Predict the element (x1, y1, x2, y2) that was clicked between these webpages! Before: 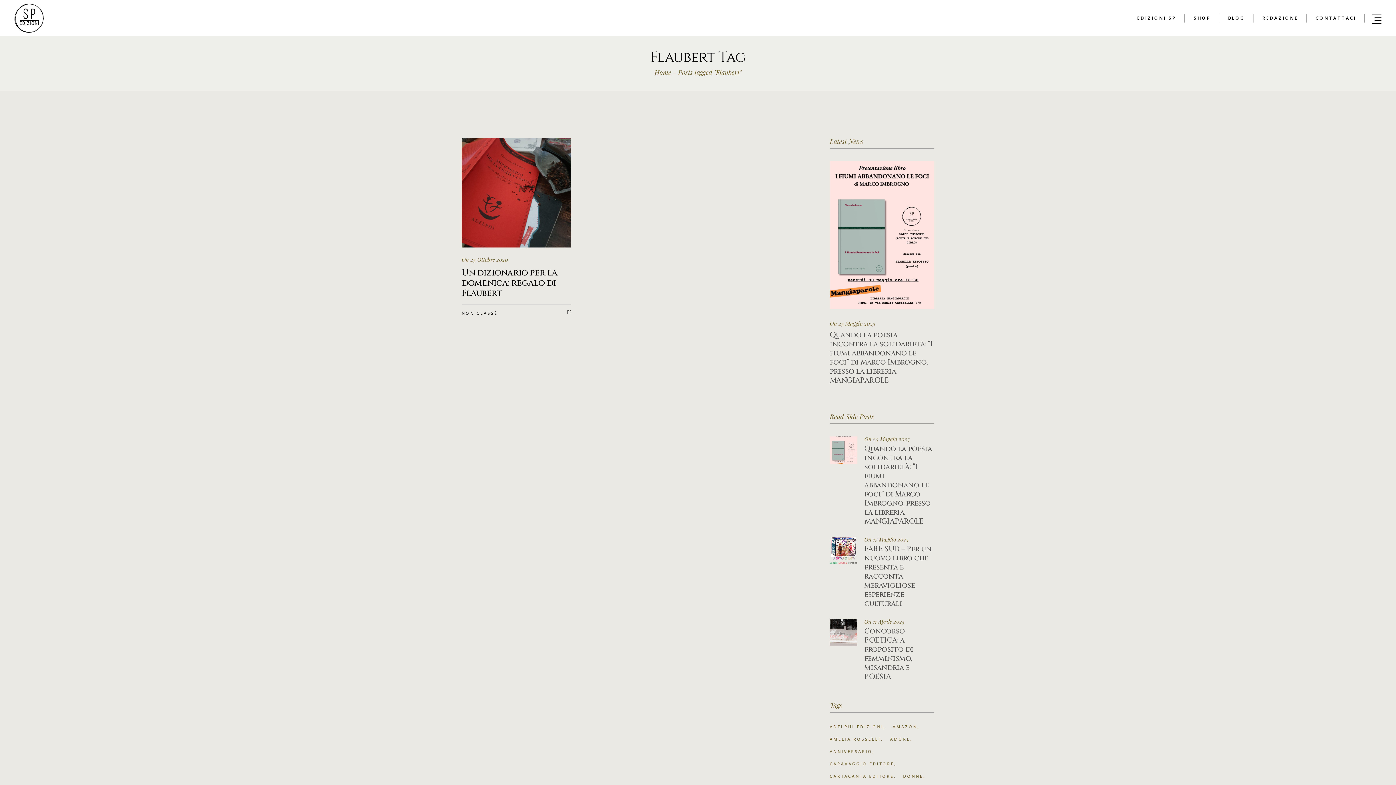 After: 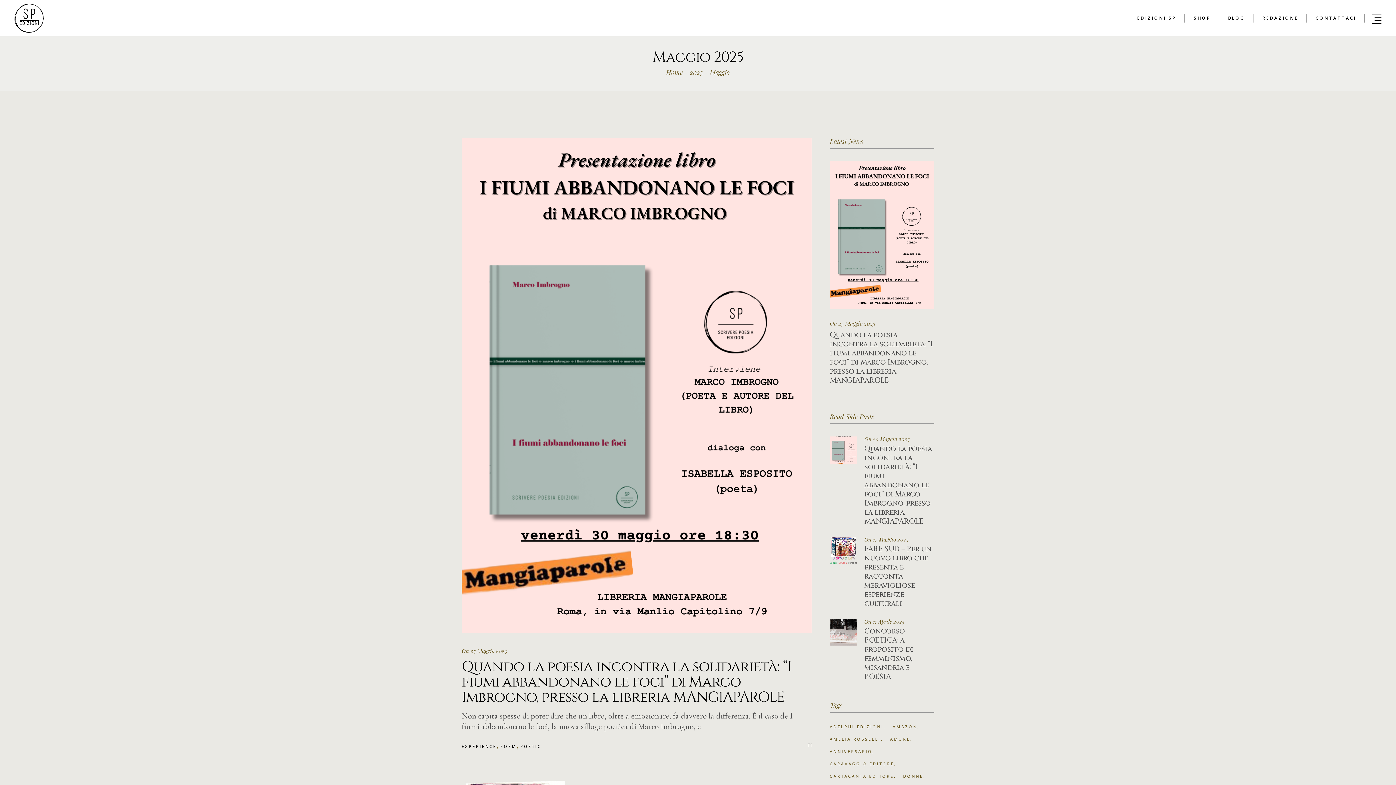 Action: bbox: (864, 436, 924, 442) label: On 25 Maggio 2025